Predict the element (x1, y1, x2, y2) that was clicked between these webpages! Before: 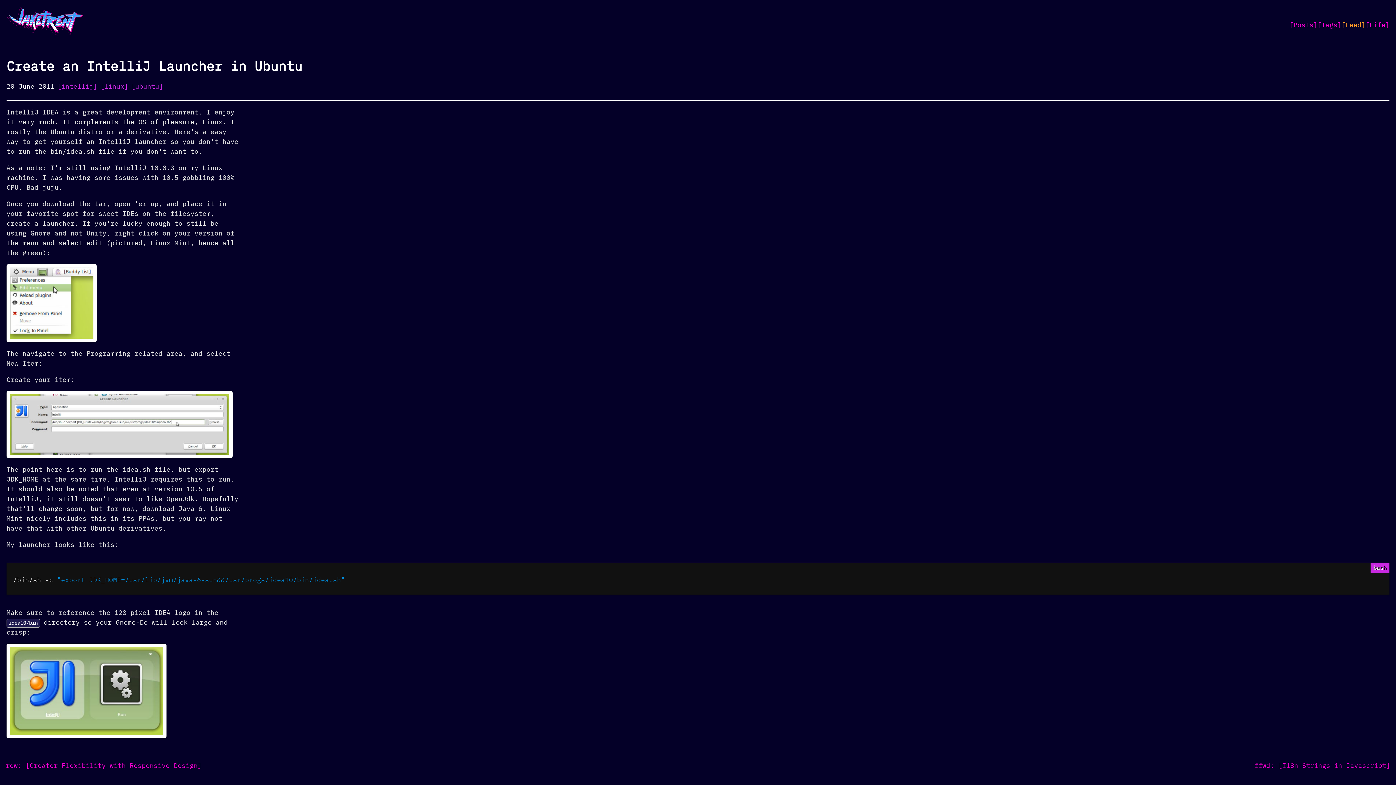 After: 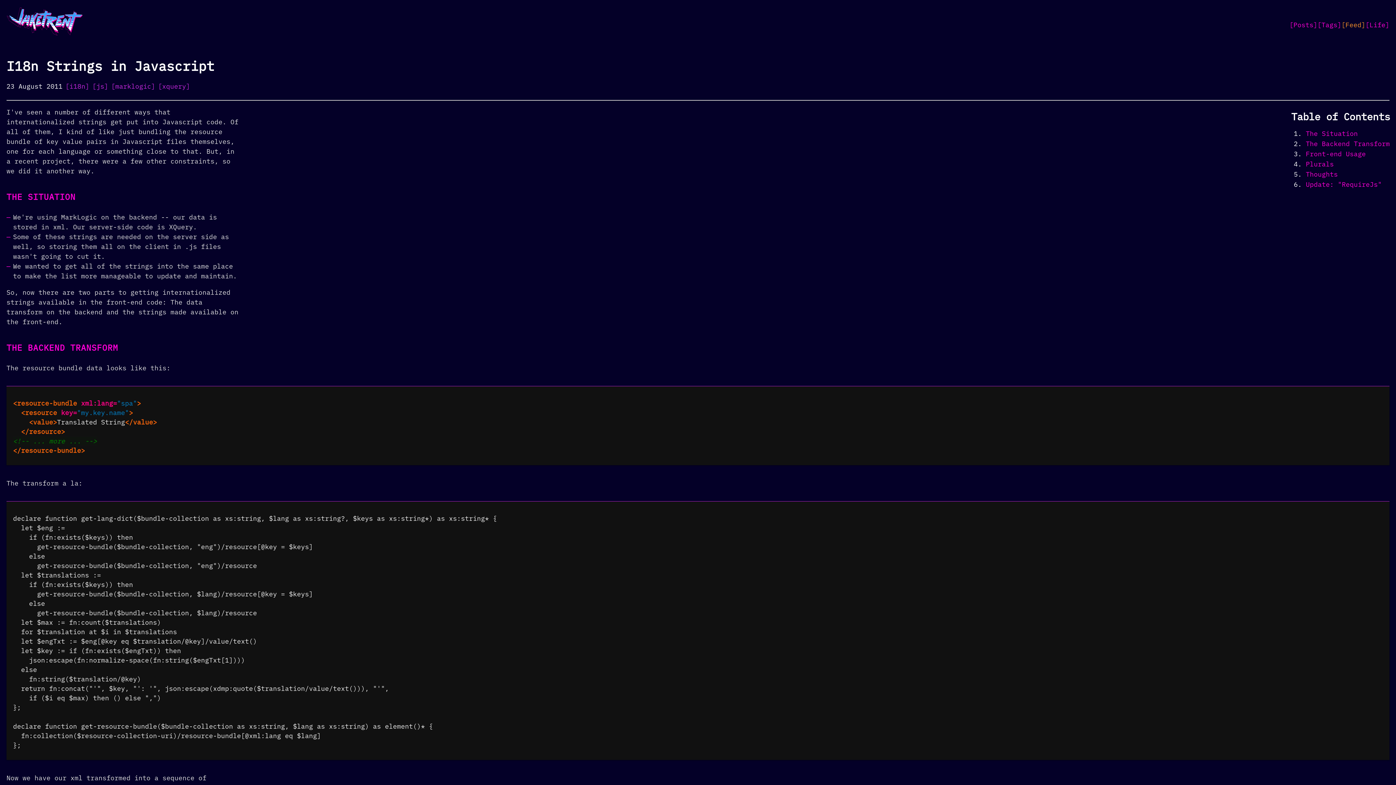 Action: bbox: (1254, 761, 1390, 770) label: ffwd: [I18n Strings in Javascript]